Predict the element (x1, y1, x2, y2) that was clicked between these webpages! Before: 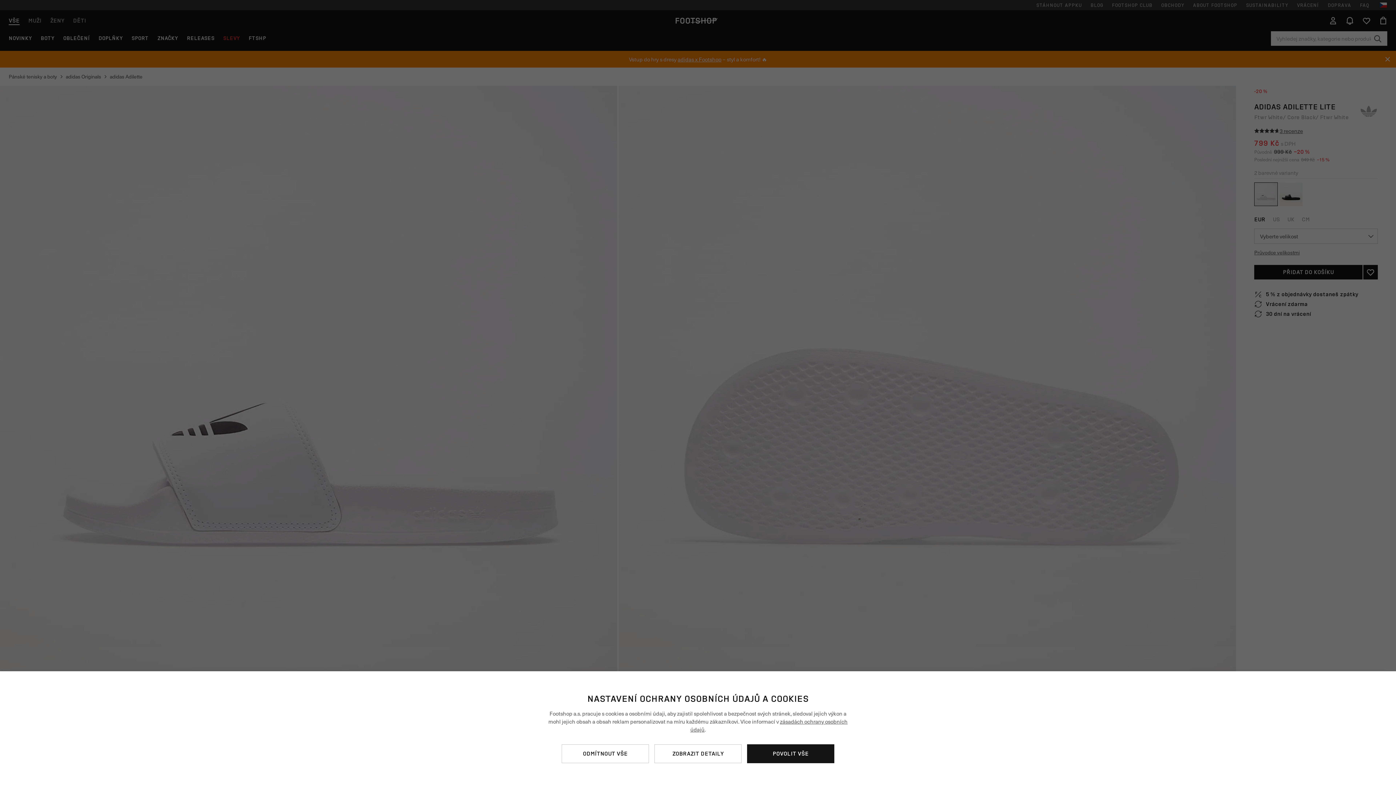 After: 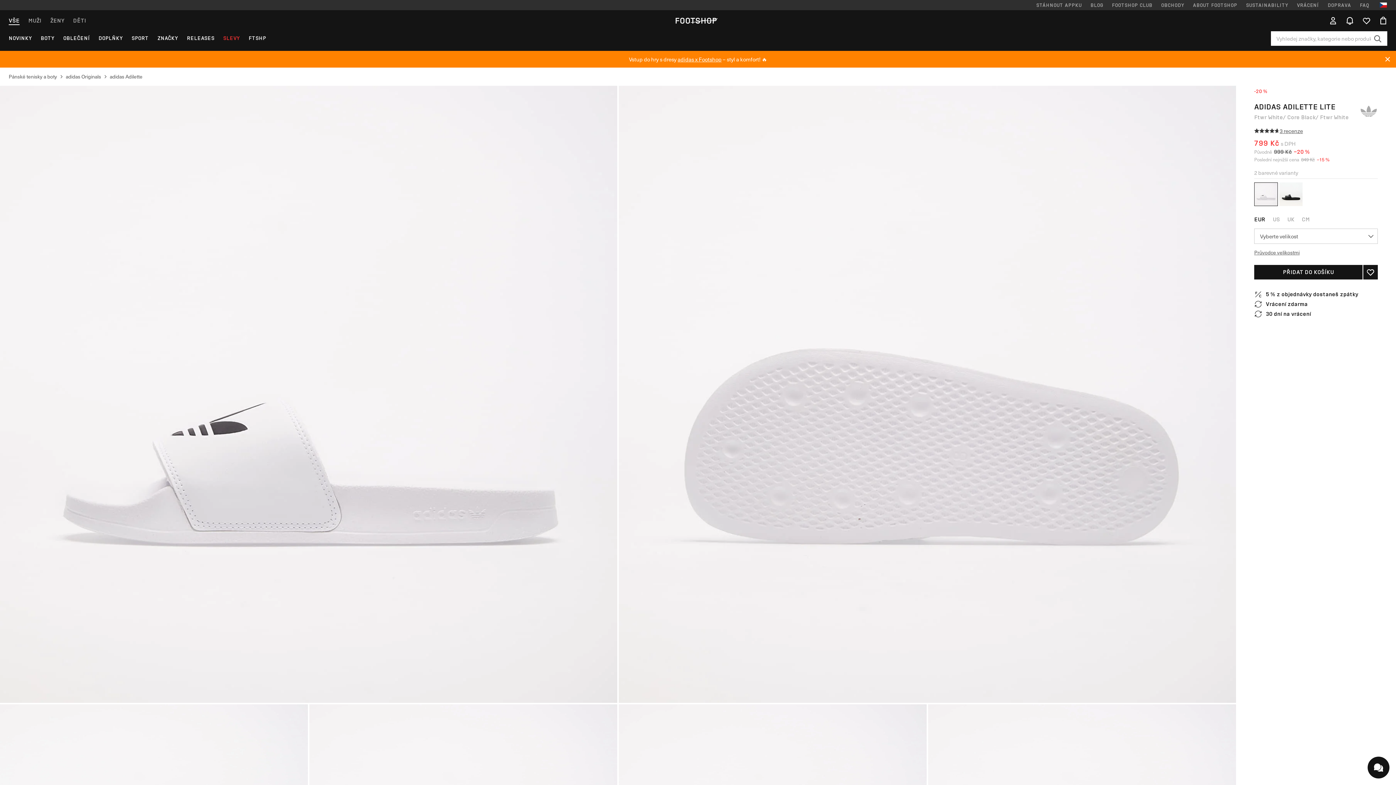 Action: label: ODMÍTNOUT VŠE bbox: (561, 744, 649, 763)